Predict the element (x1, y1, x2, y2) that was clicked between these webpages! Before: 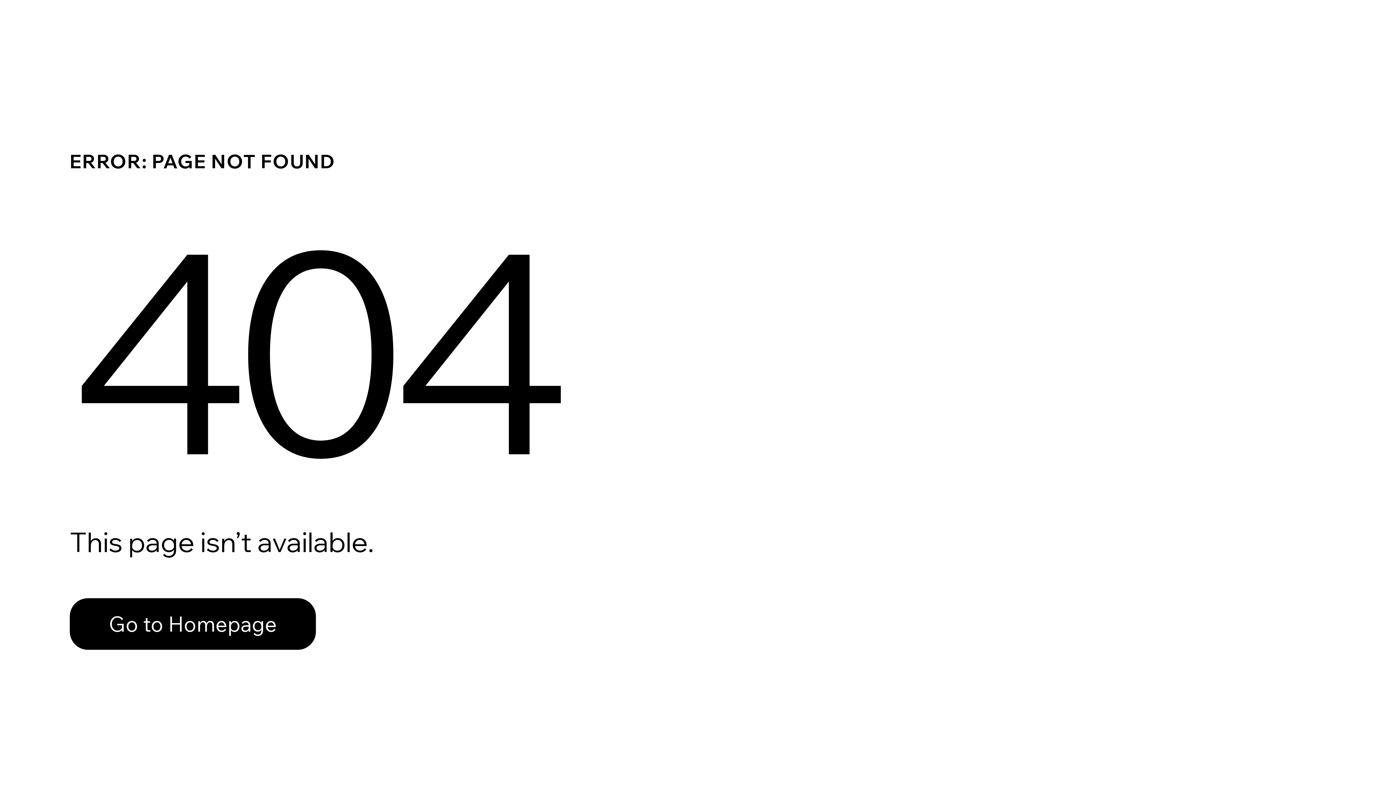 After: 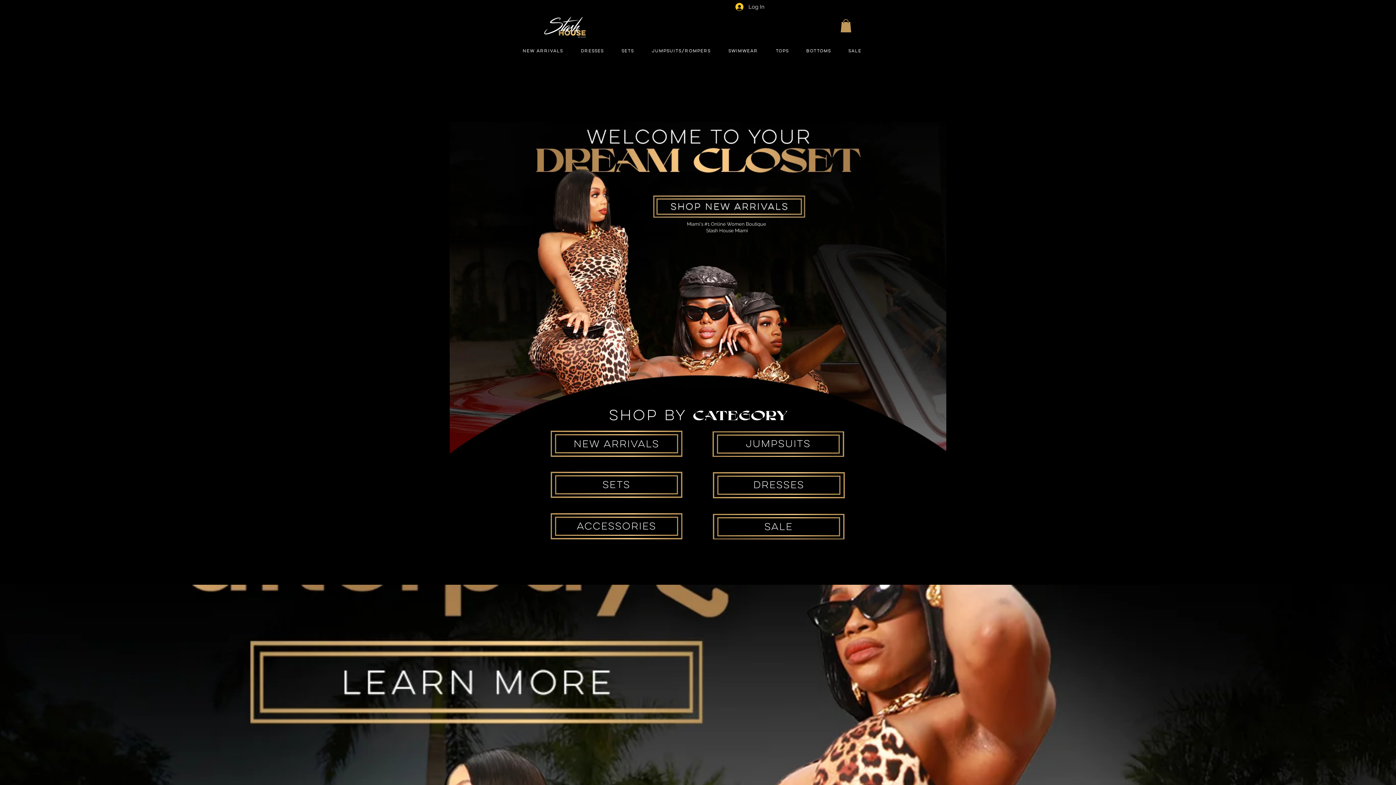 Action: label: Go to Homepage bbox: (69, 598, 316, 650)